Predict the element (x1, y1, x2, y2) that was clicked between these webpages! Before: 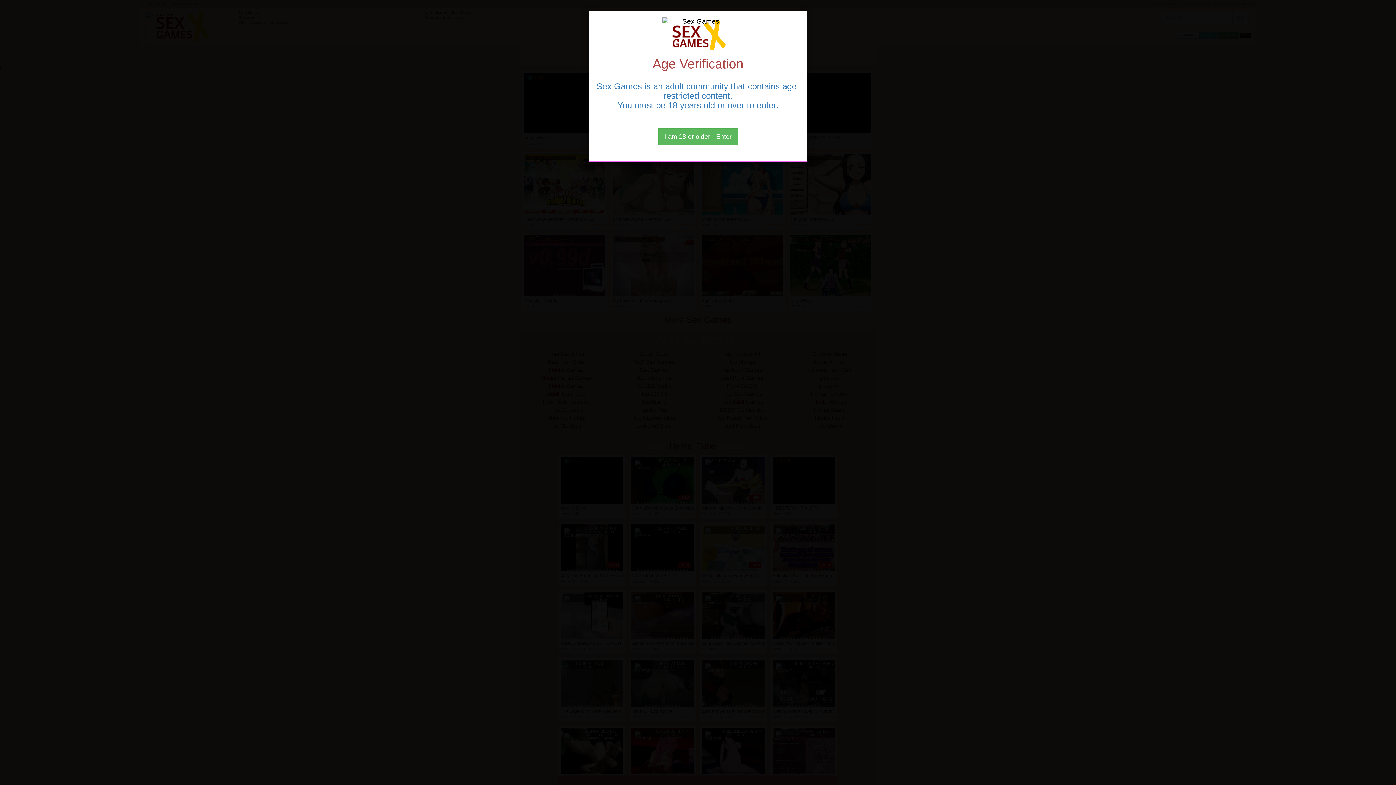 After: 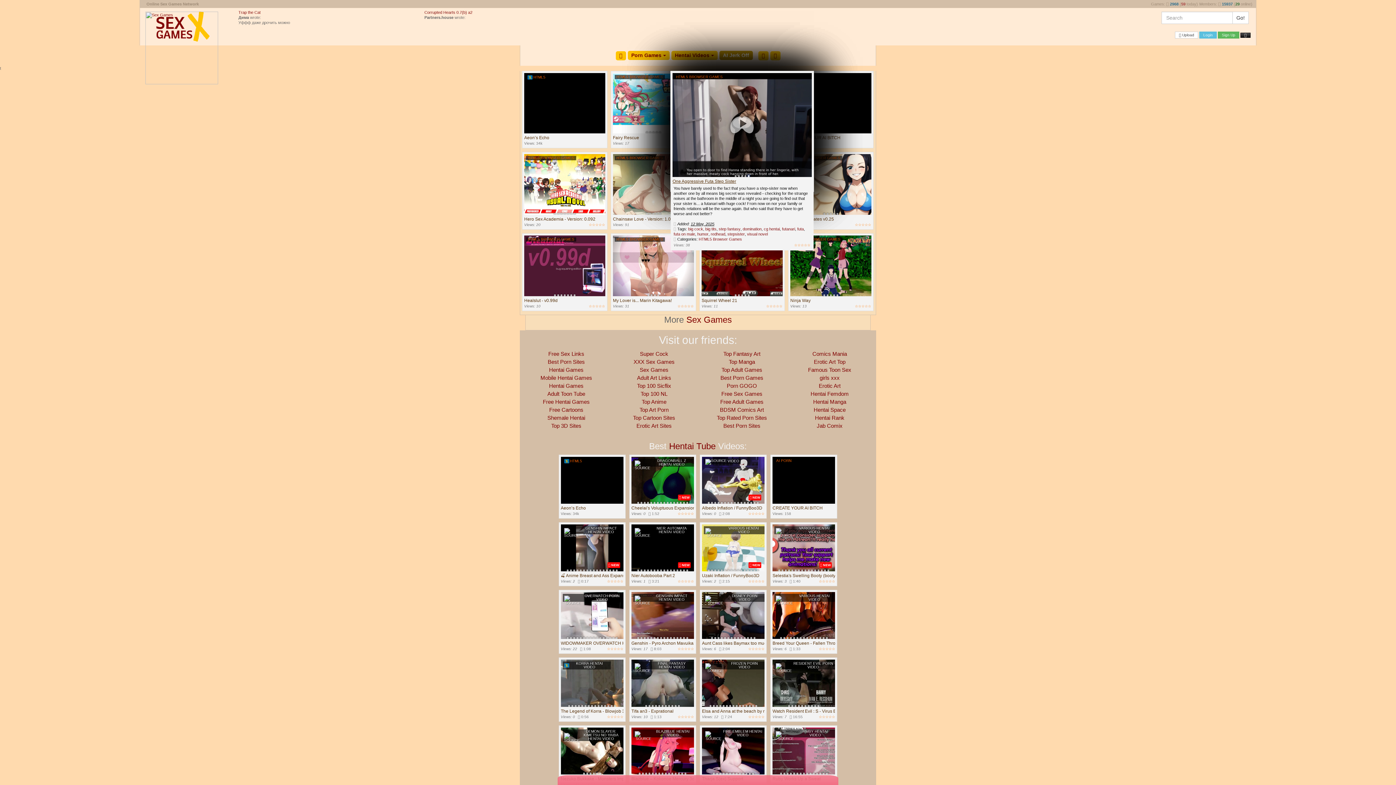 Action: bbox: (658, 128, 738, 145) label: Close